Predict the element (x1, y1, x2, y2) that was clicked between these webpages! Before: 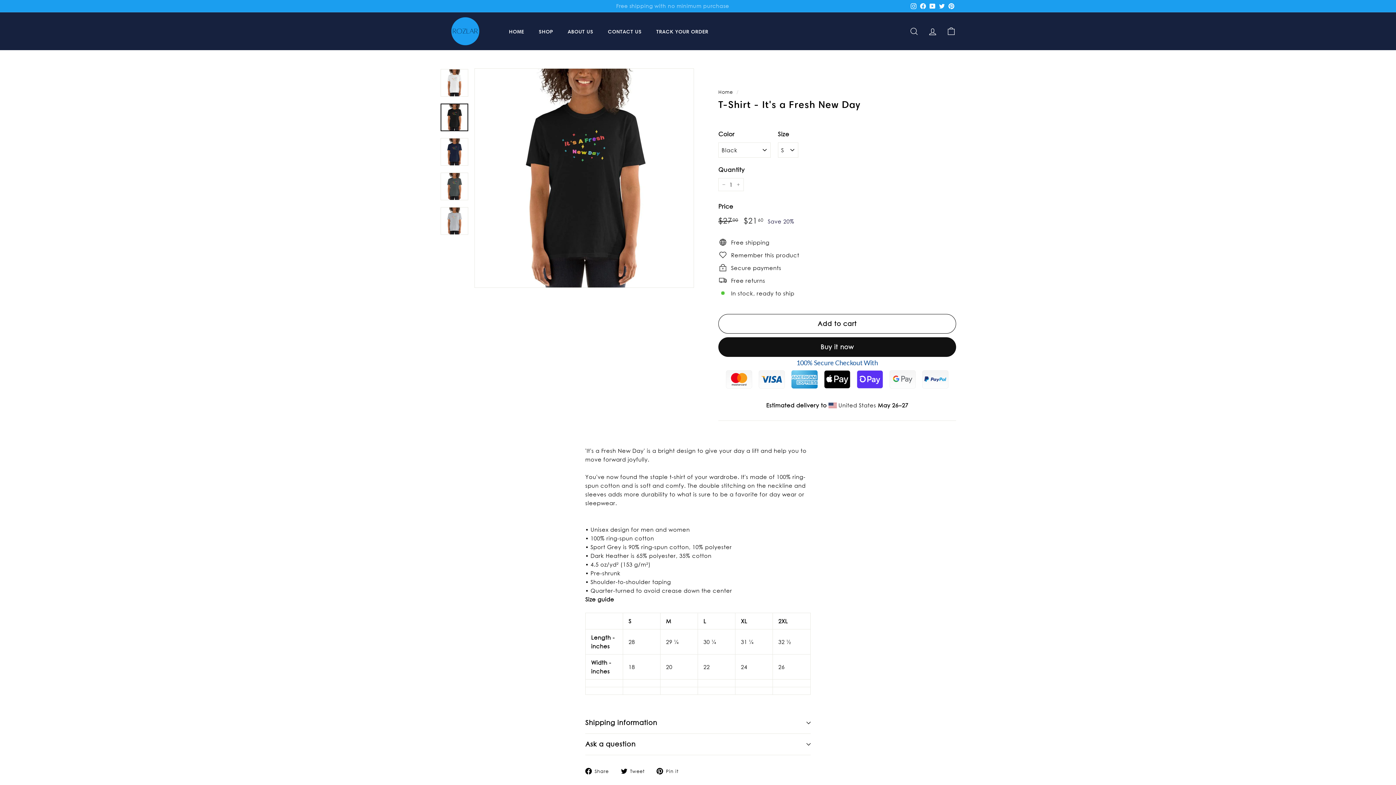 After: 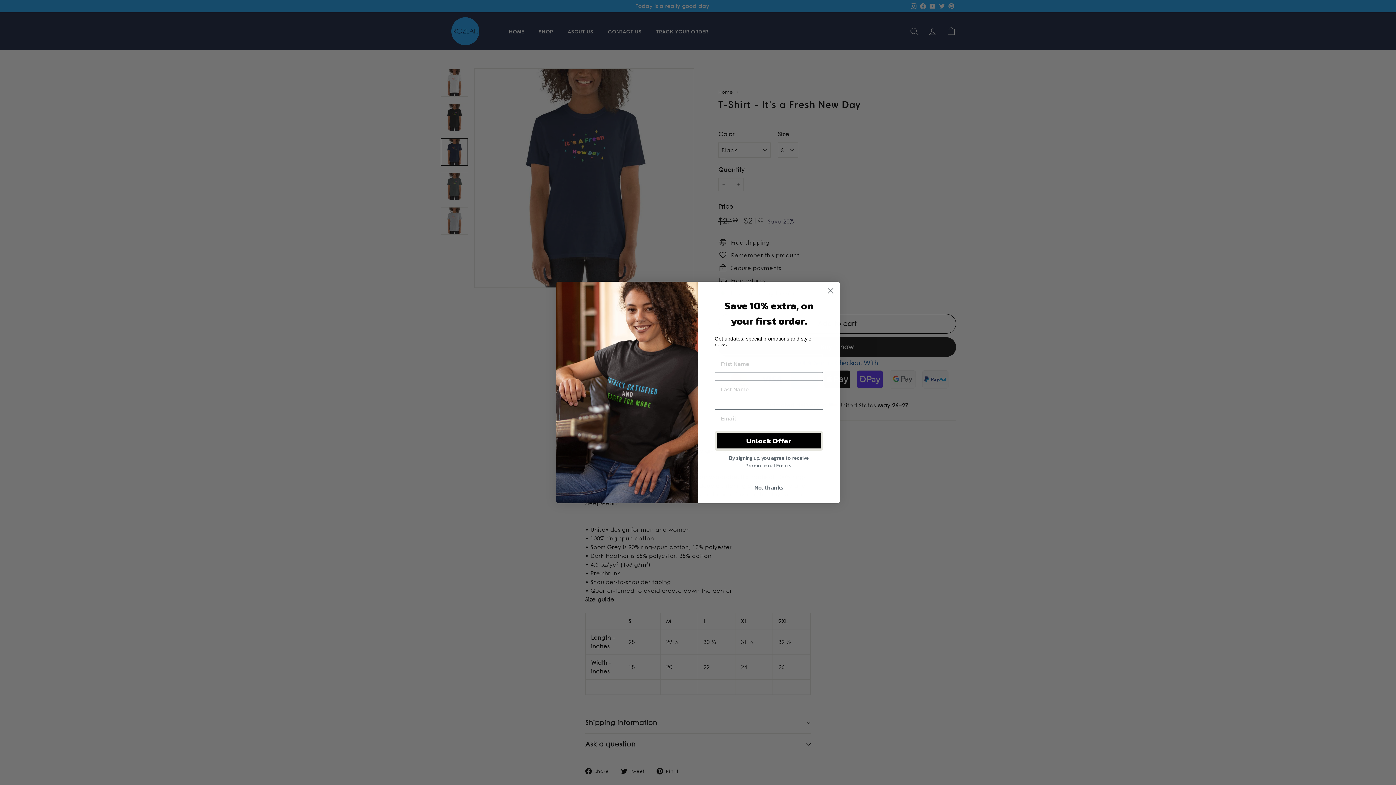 Action: bbox: (440, 138, 468, 165)